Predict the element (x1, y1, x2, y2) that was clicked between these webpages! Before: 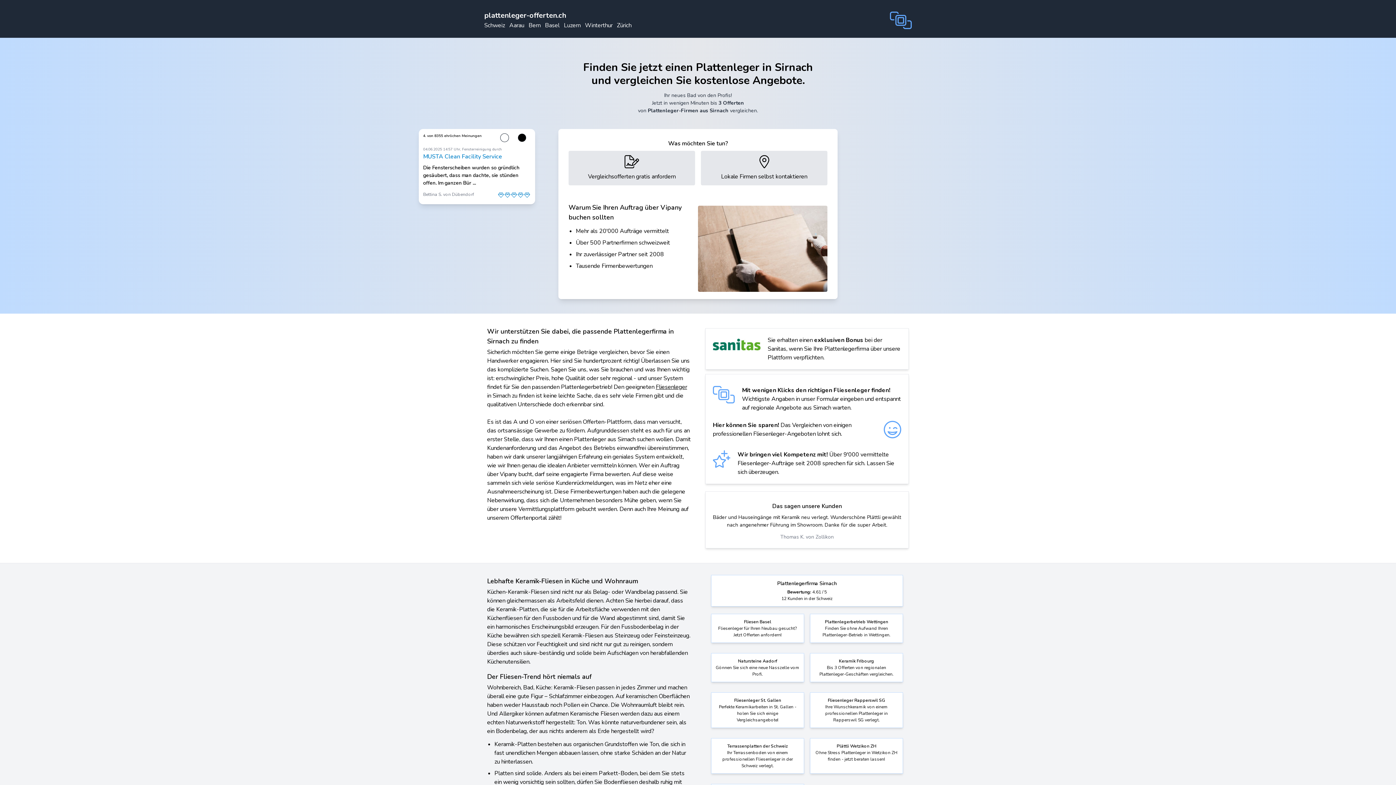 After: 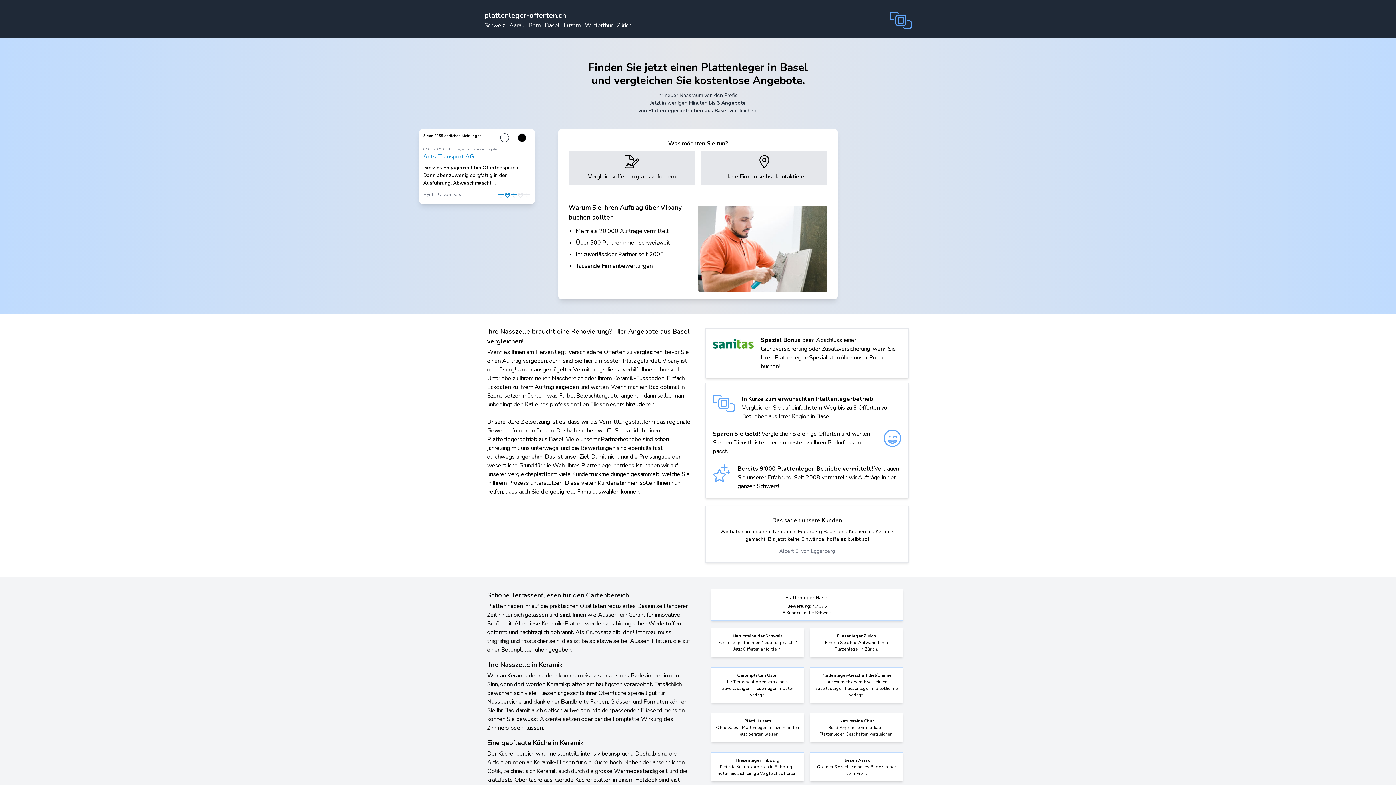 Action: label: Basel bbox: (545, 21, 559, 29)